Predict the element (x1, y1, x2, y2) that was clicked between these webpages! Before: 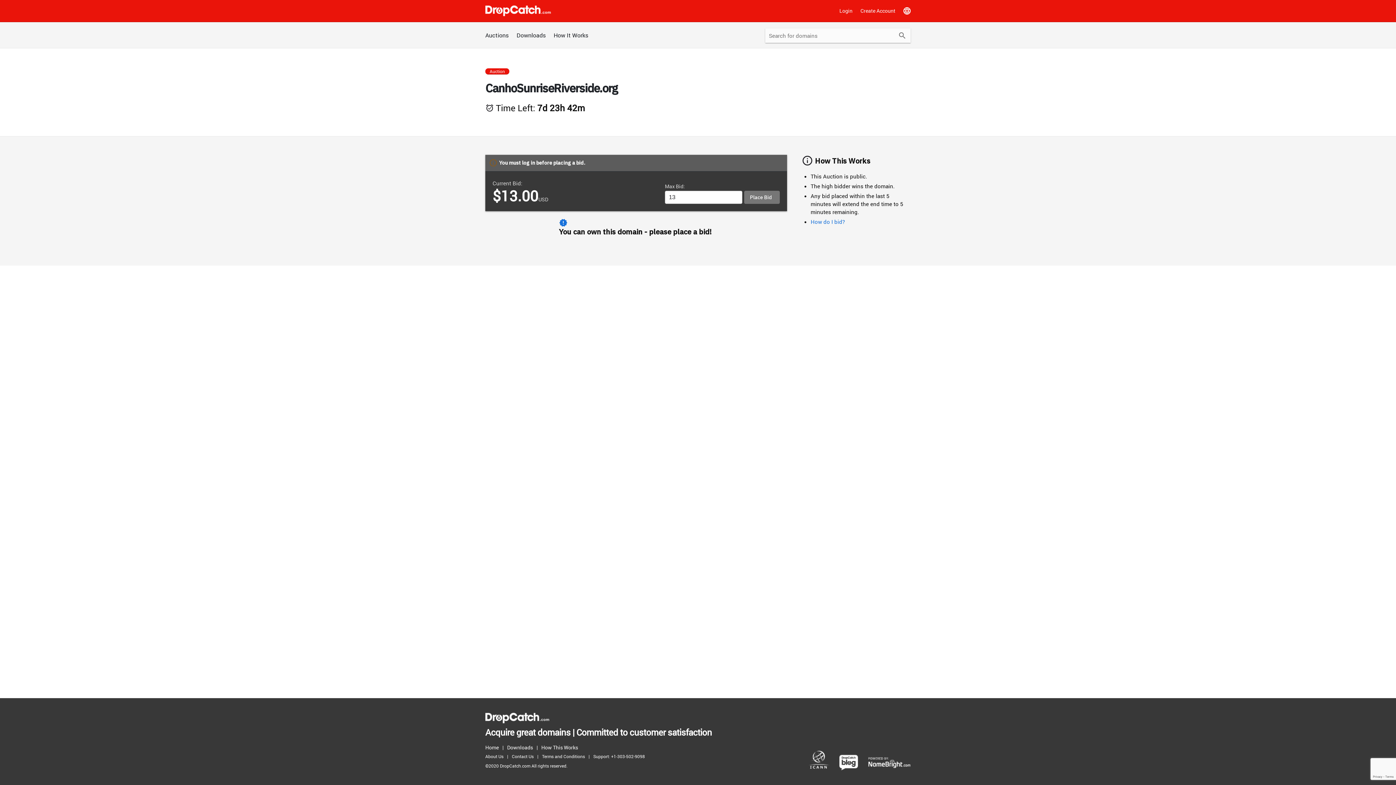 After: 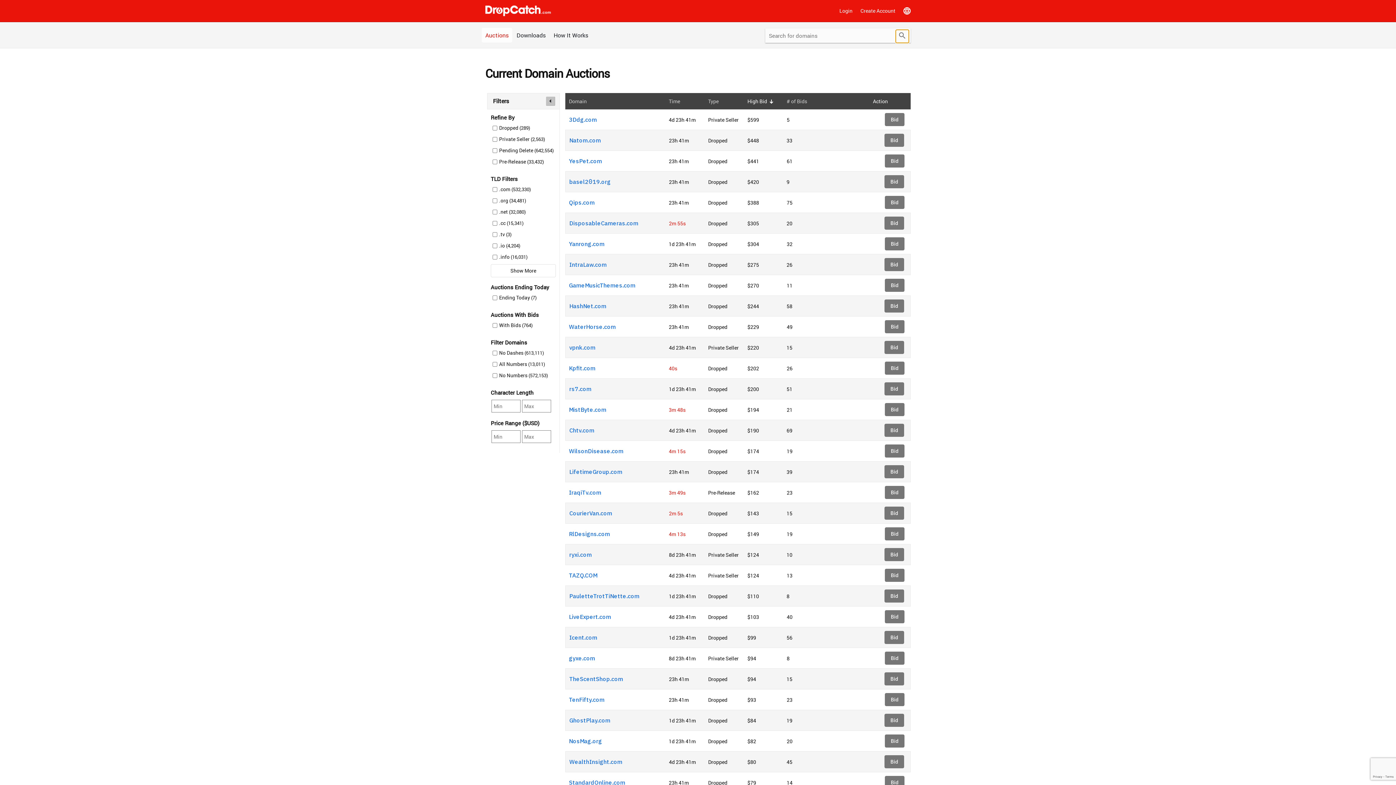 Action: label: Submit bbox: (896, 29, 909, 42)